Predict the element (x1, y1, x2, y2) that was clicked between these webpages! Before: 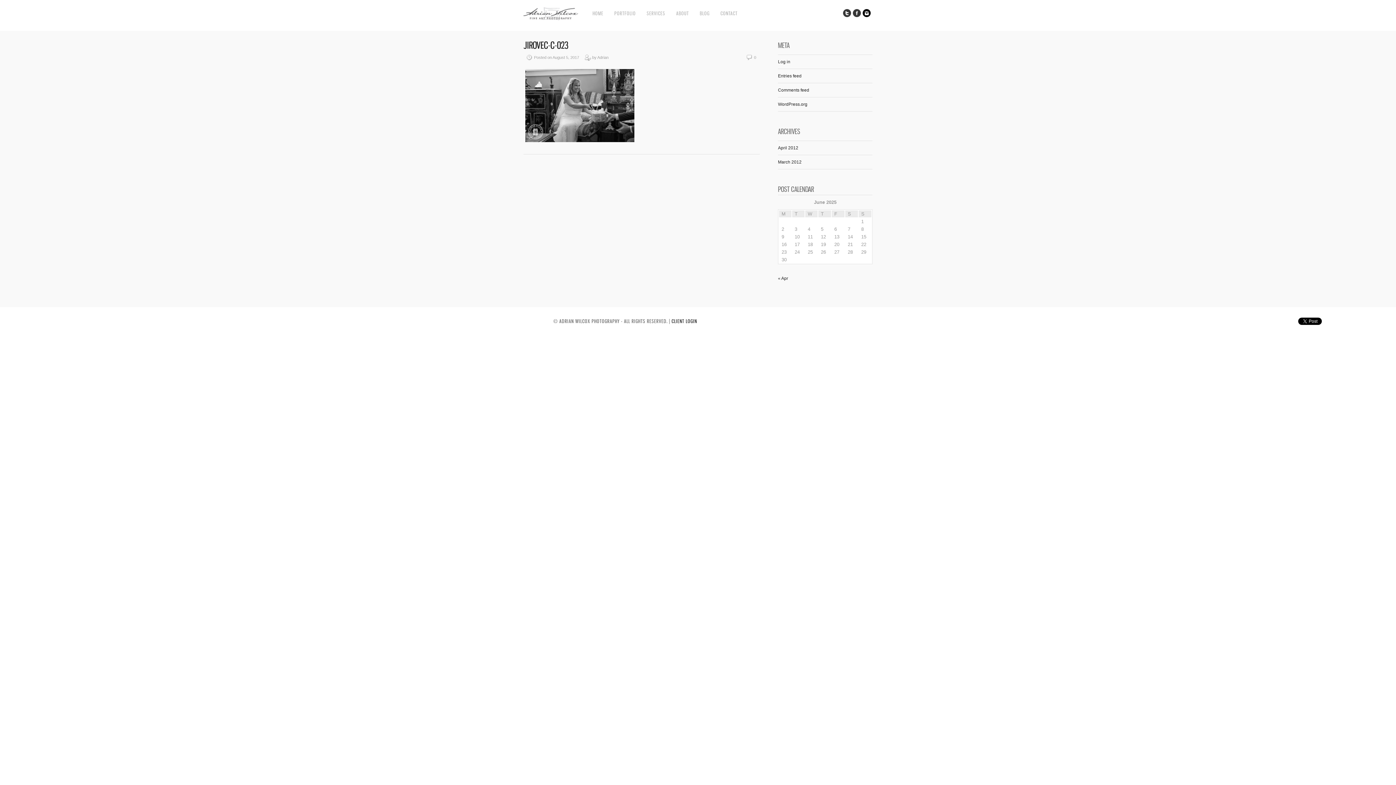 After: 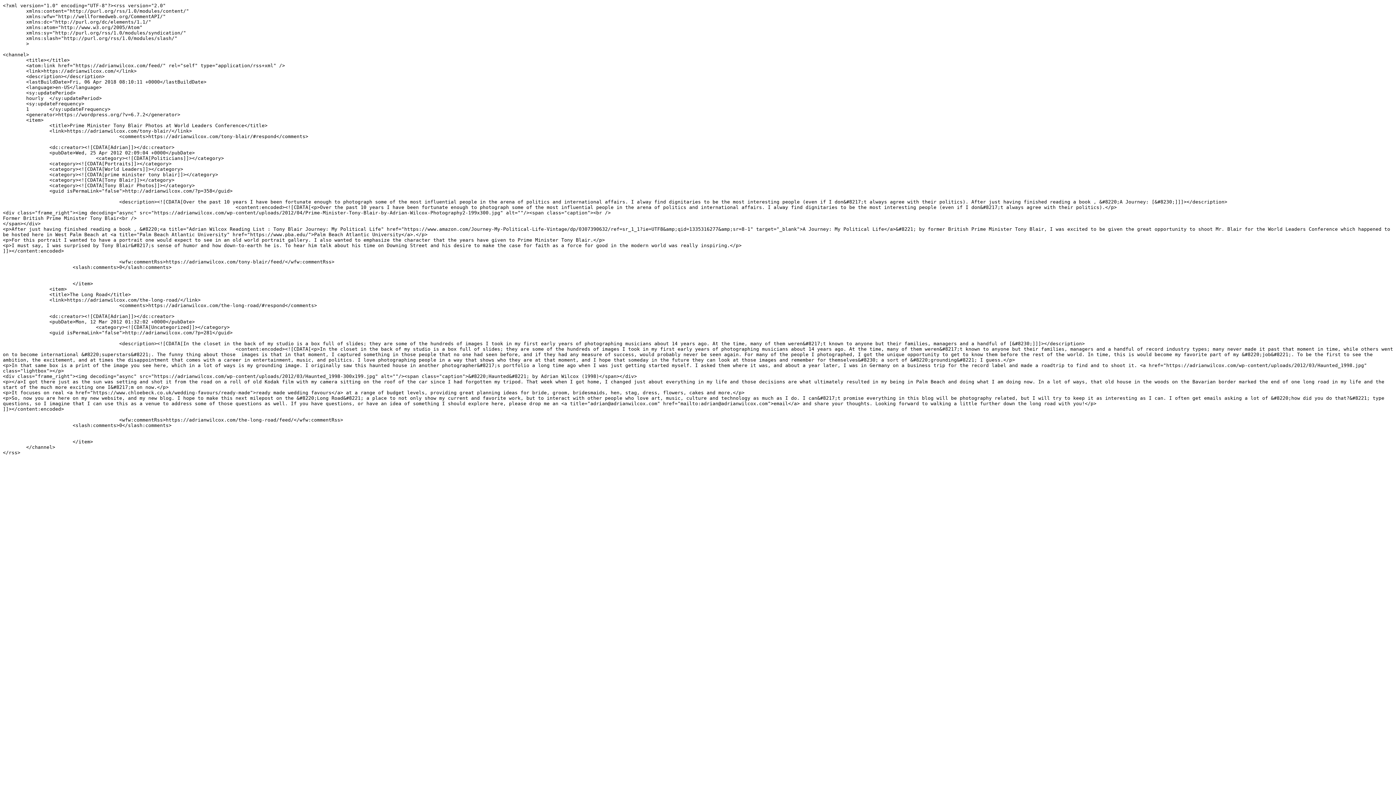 Action: label: Entries feed bbox: (778, 73, 801, 78)